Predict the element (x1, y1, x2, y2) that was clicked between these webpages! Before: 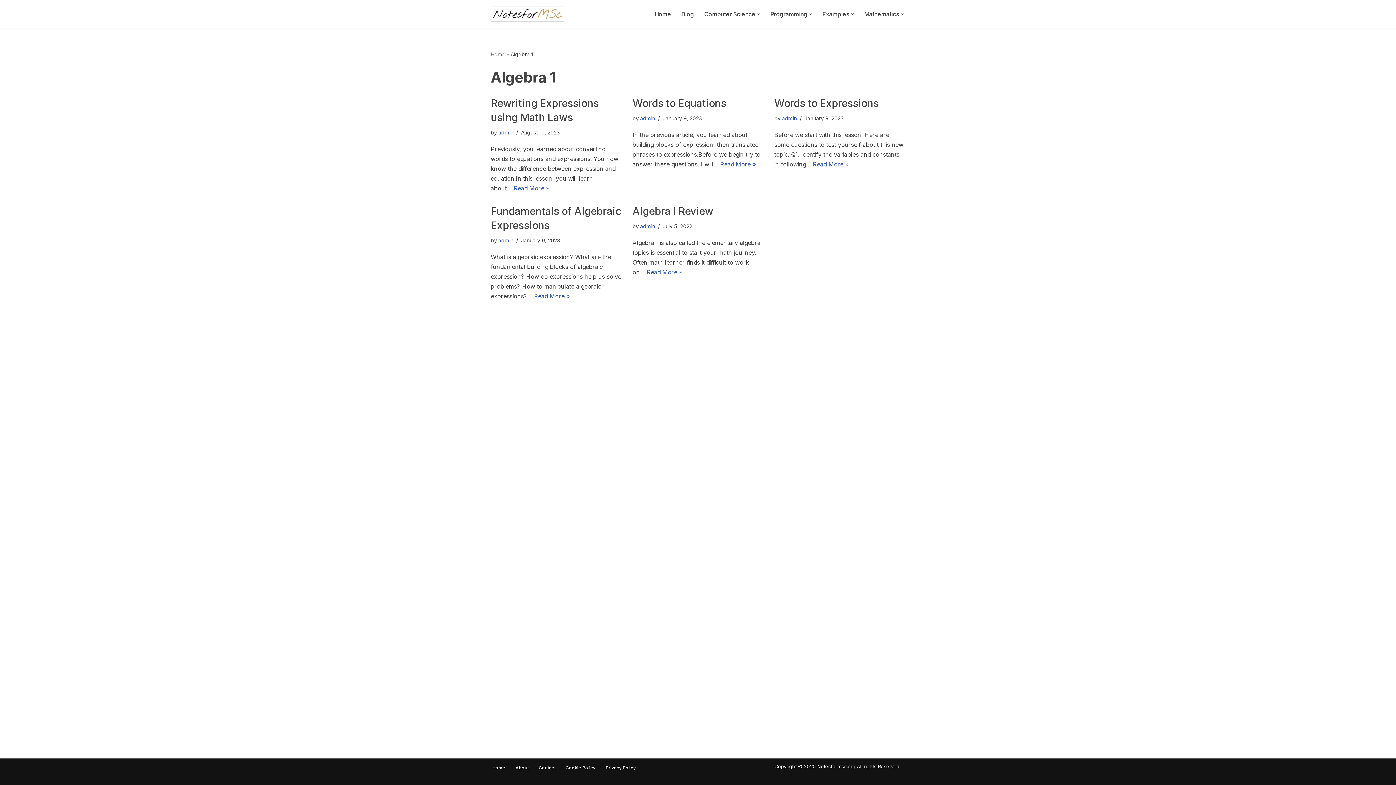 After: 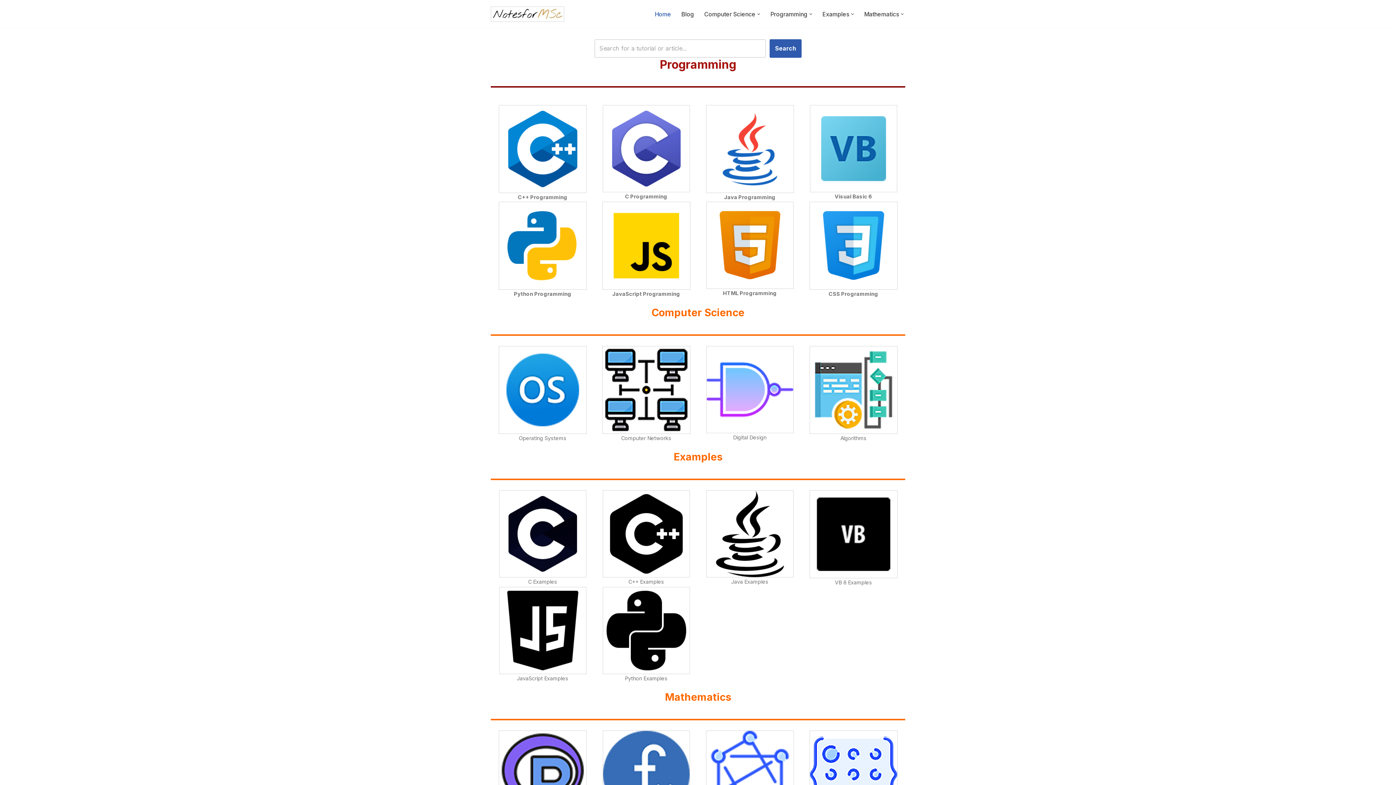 Action: label: Home bbox: (654, 9, 671, 18)